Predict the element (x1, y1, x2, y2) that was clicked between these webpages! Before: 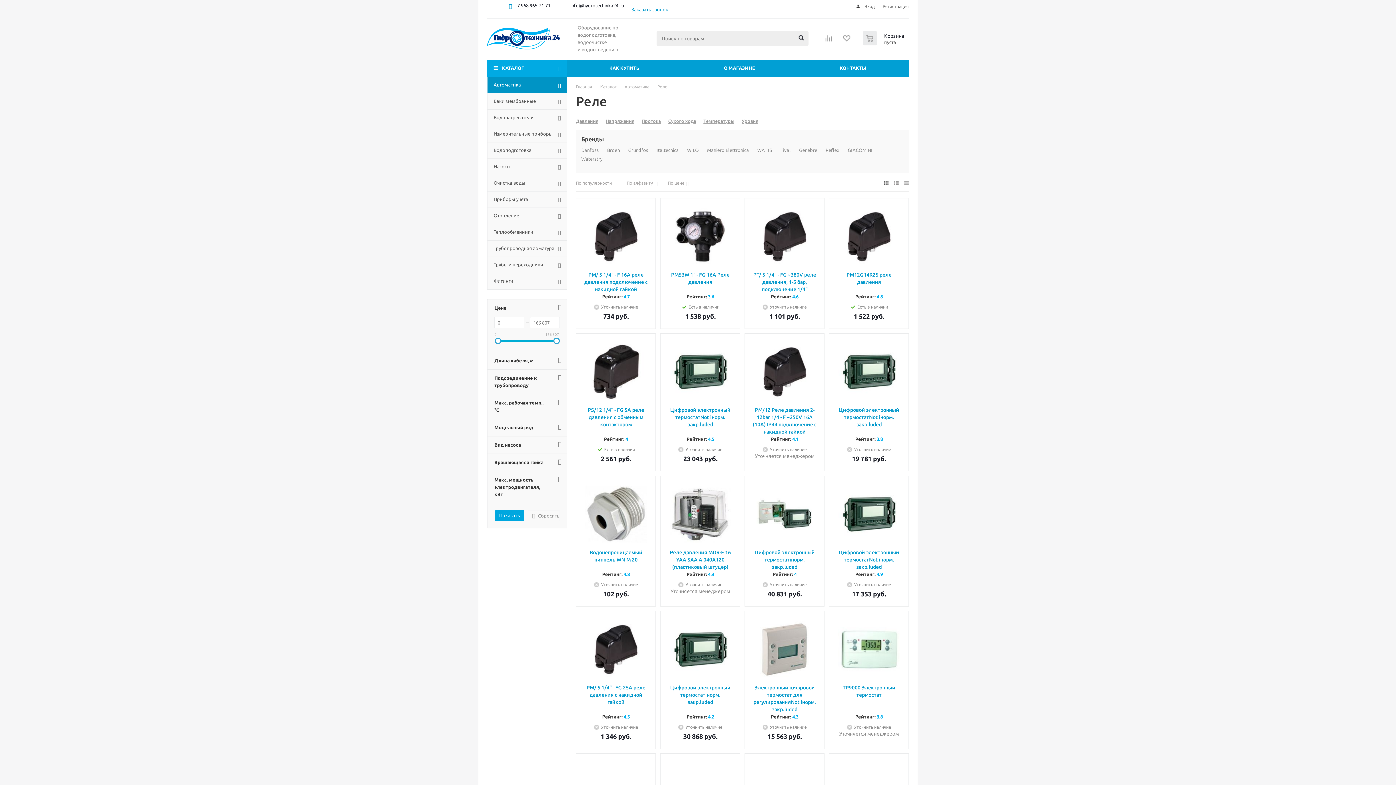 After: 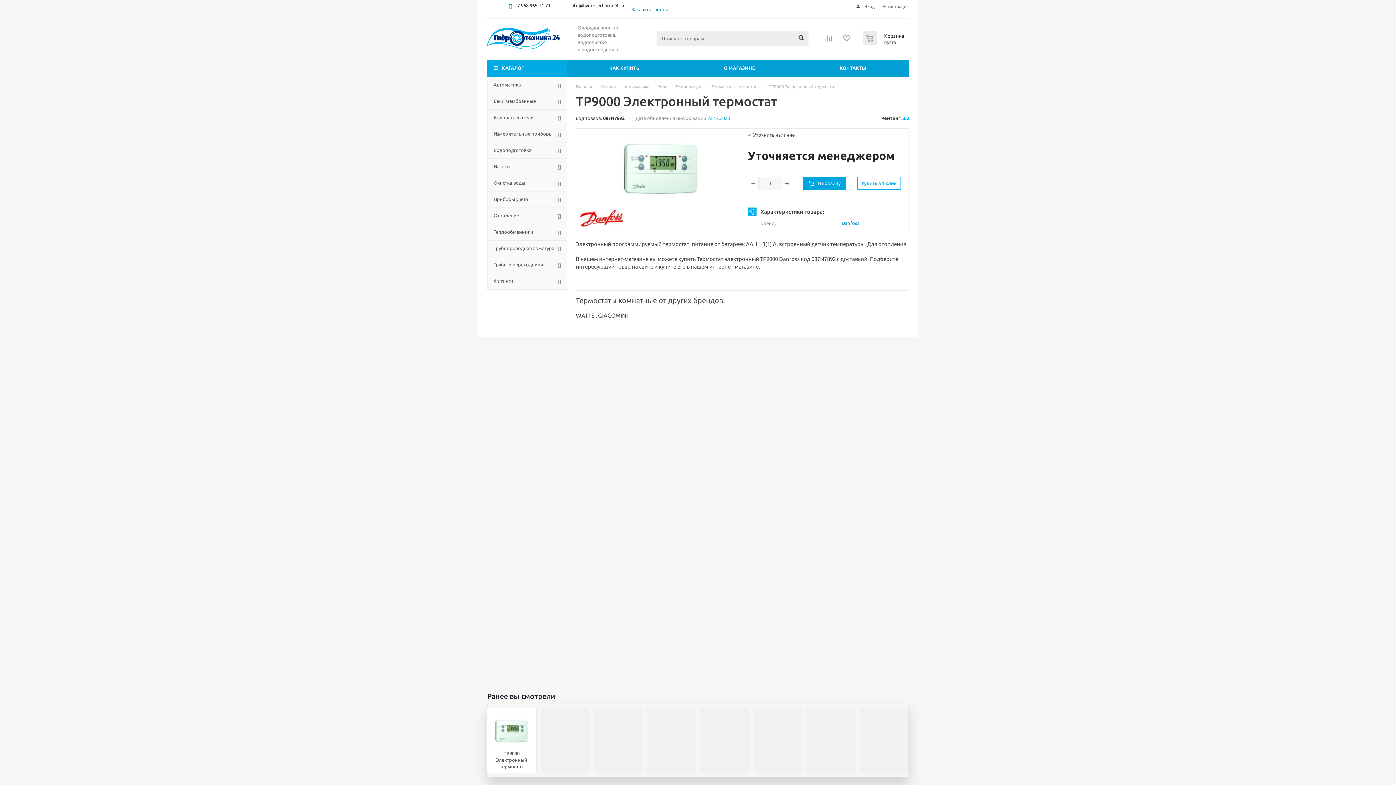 Action: bbox: (838, 618, 900, 680)